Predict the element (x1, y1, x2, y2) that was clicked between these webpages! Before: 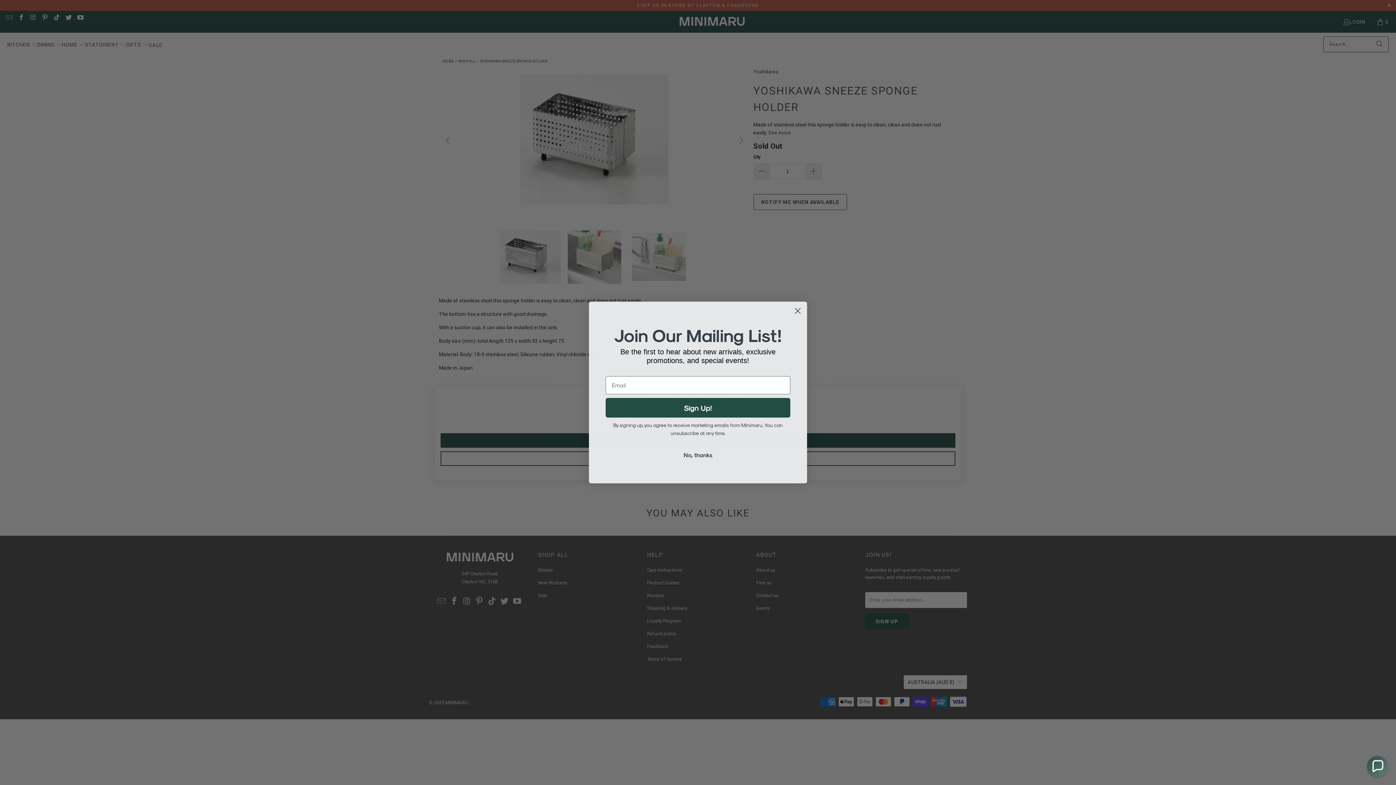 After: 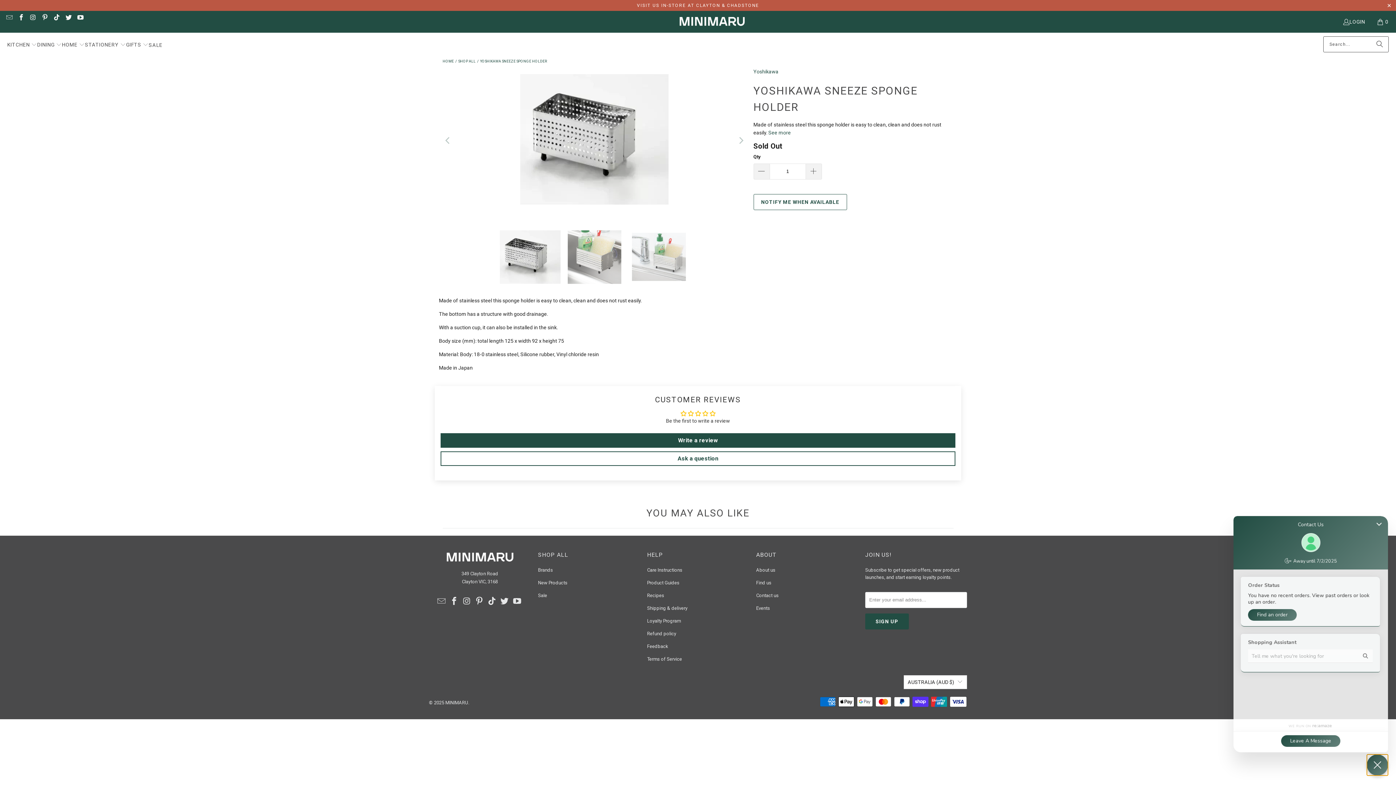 Action: label: Chat widget toggle bbox: (1367, 756, 1388, 777)